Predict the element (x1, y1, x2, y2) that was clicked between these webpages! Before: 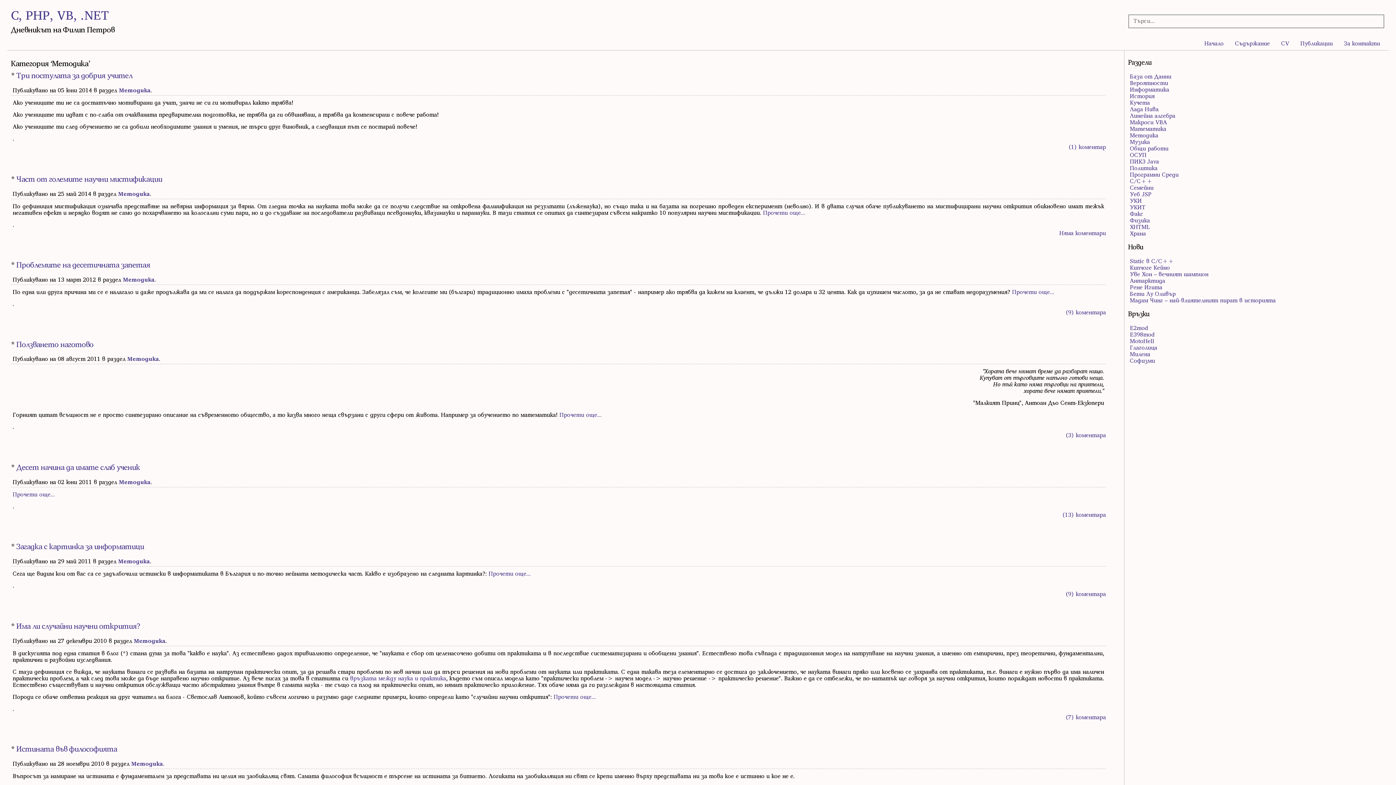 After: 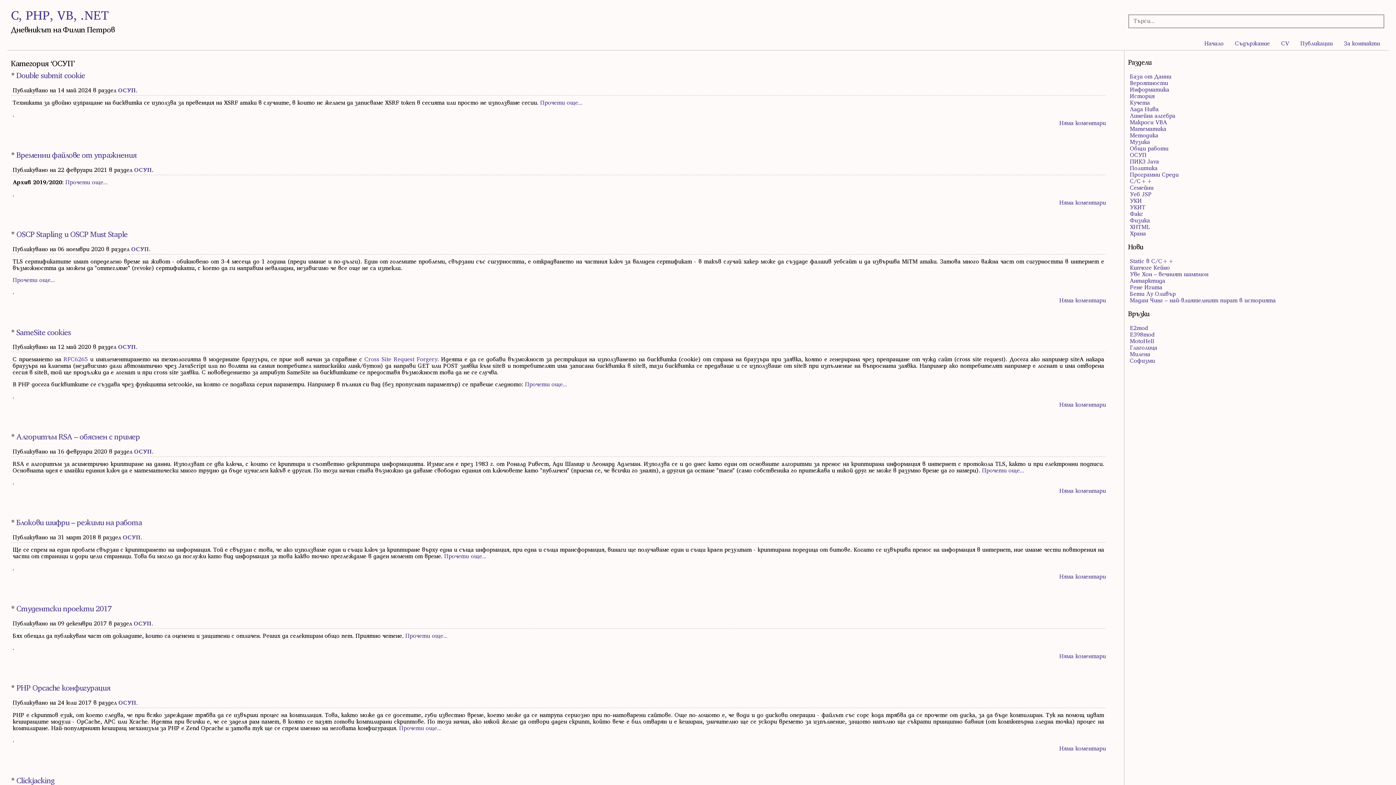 Action: bbox: (1130, 151, 1146, 158) label: ОСУП